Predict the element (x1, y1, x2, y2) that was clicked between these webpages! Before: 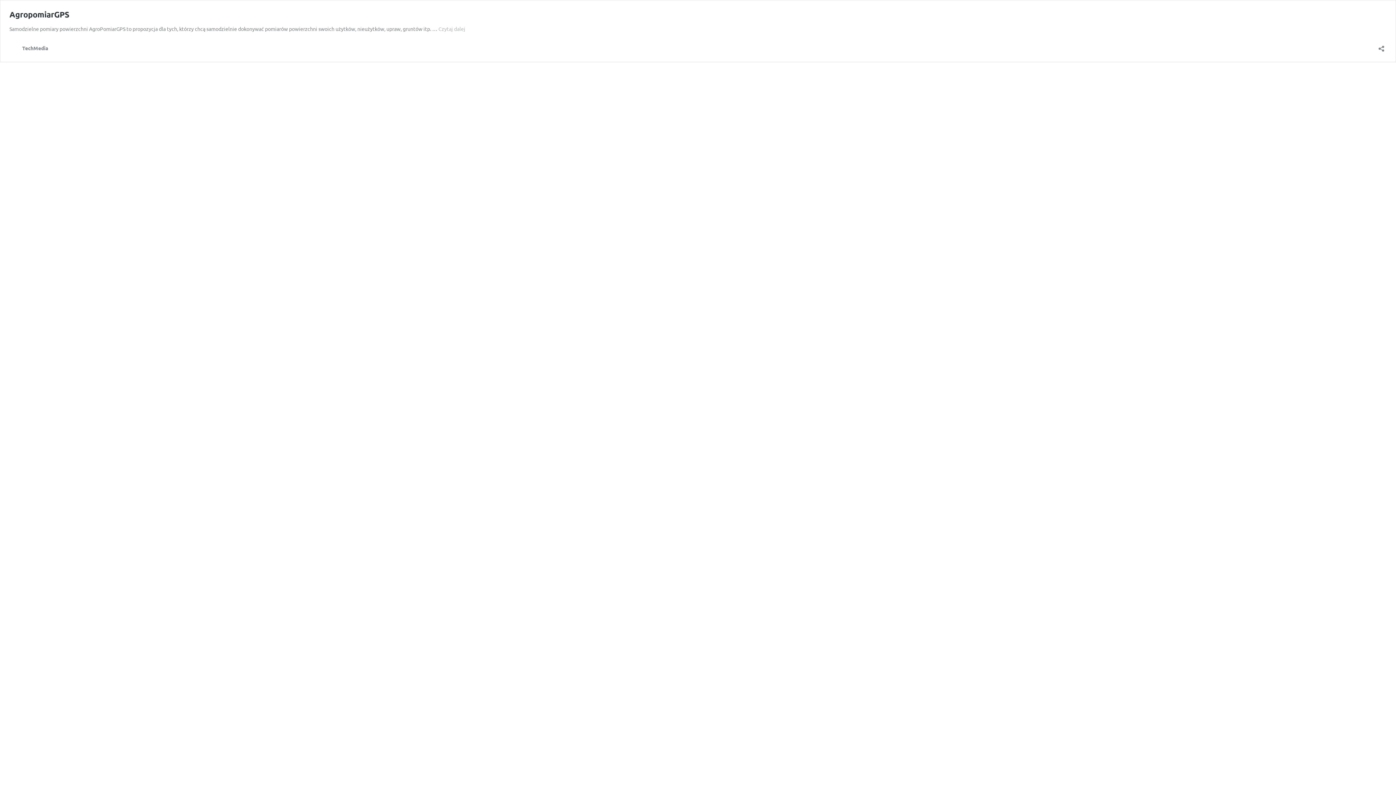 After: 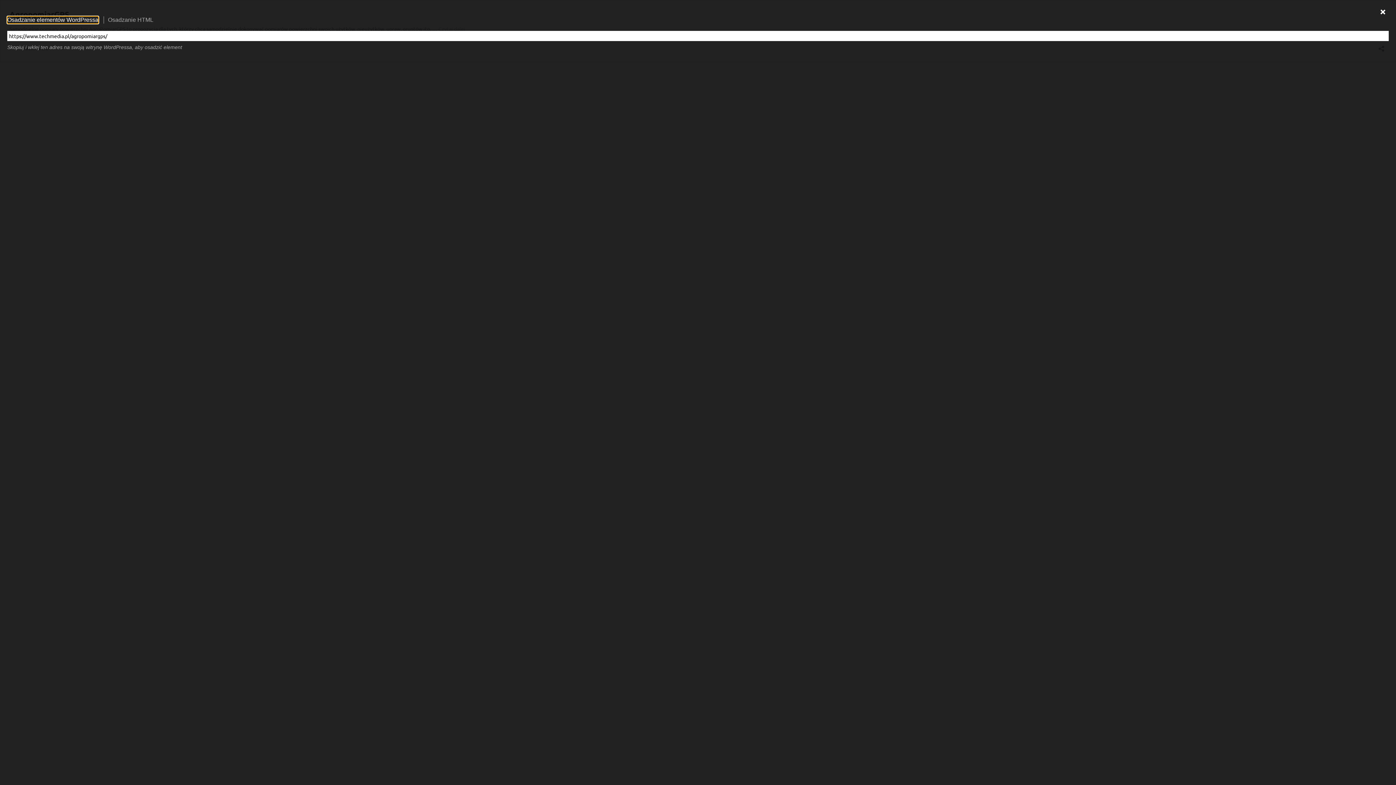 Action: bbox: (1376, 40, 1386, 52) label: Otwórz okienko udostępniania